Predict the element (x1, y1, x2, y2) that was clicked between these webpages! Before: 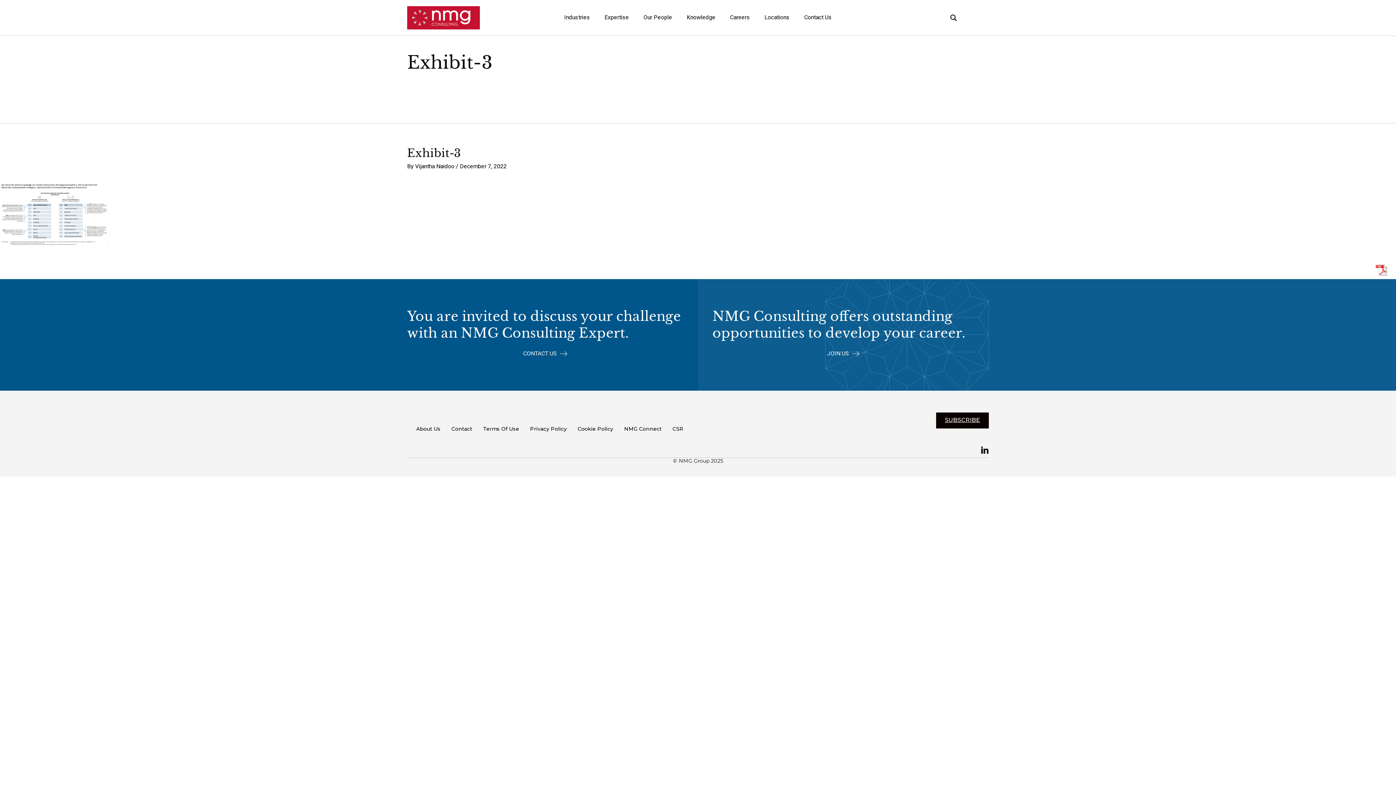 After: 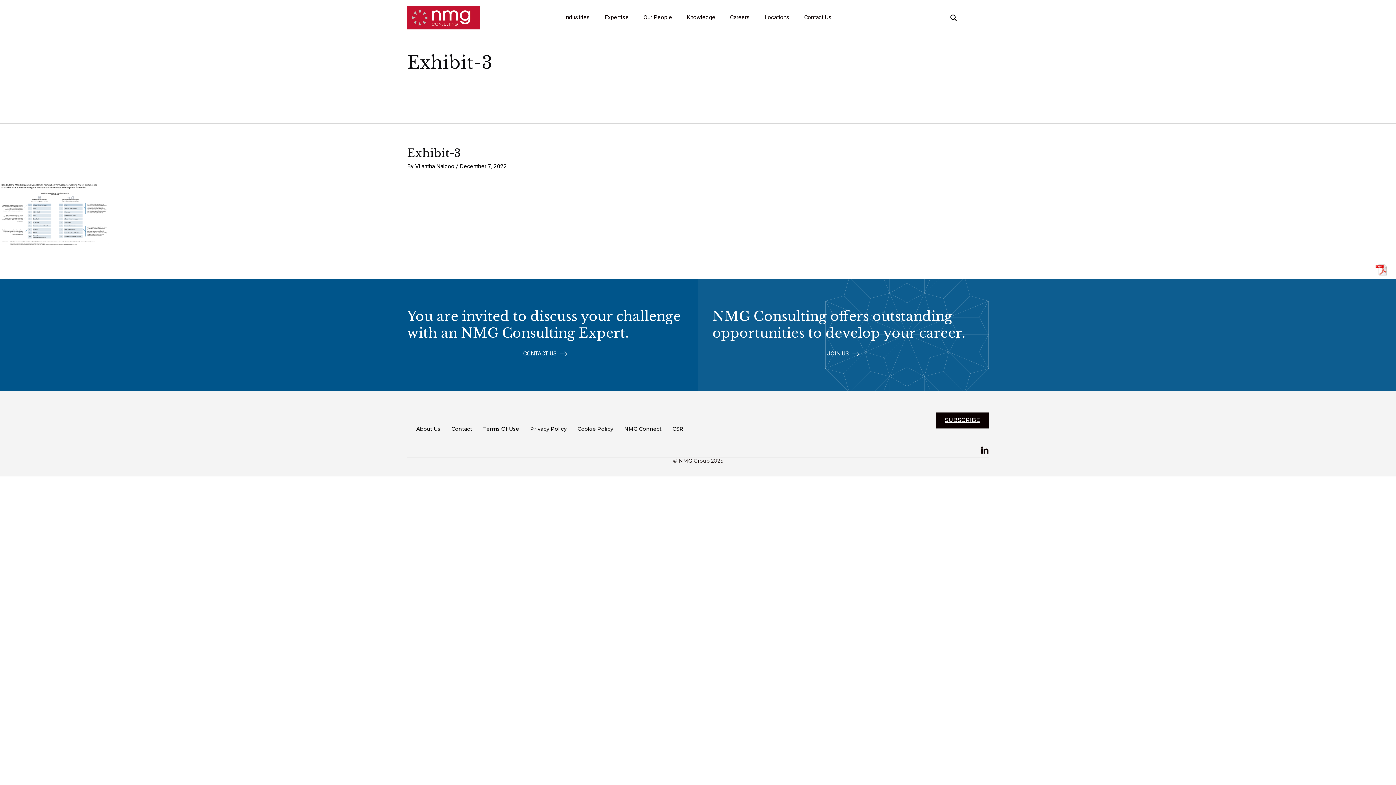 Action: bbox: (1372, 262, 1390, 277)